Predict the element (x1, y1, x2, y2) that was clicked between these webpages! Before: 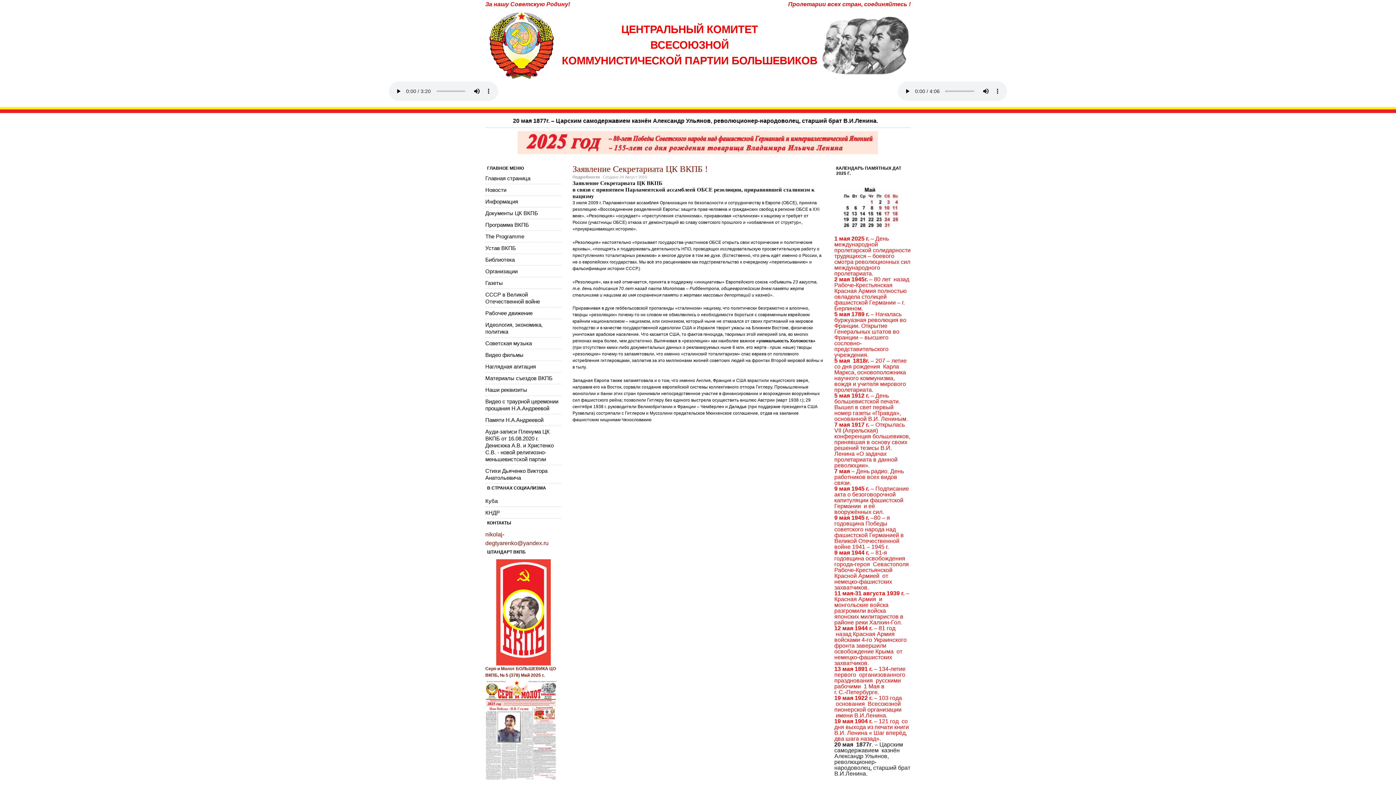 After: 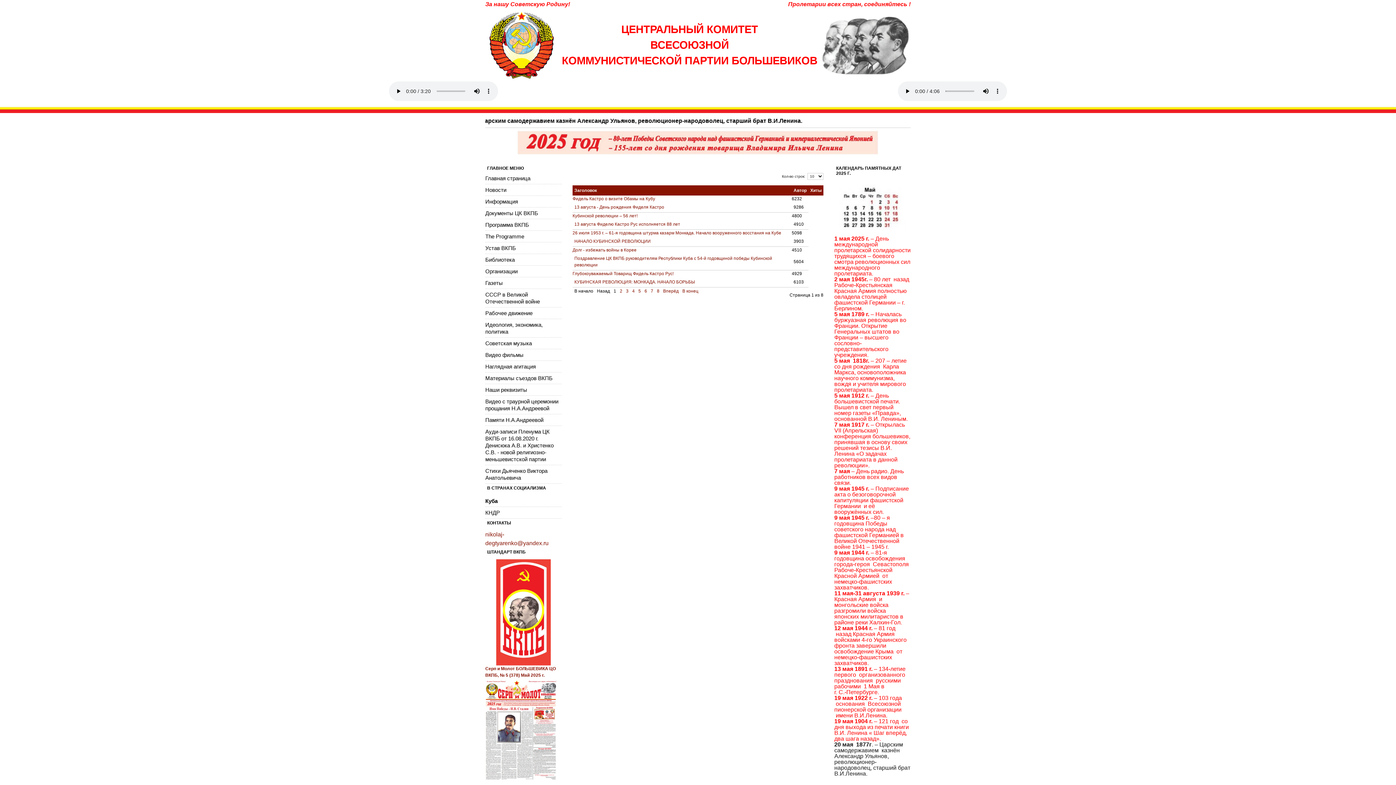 Action: bbox: (485, 495, 561, 506) label: Куба